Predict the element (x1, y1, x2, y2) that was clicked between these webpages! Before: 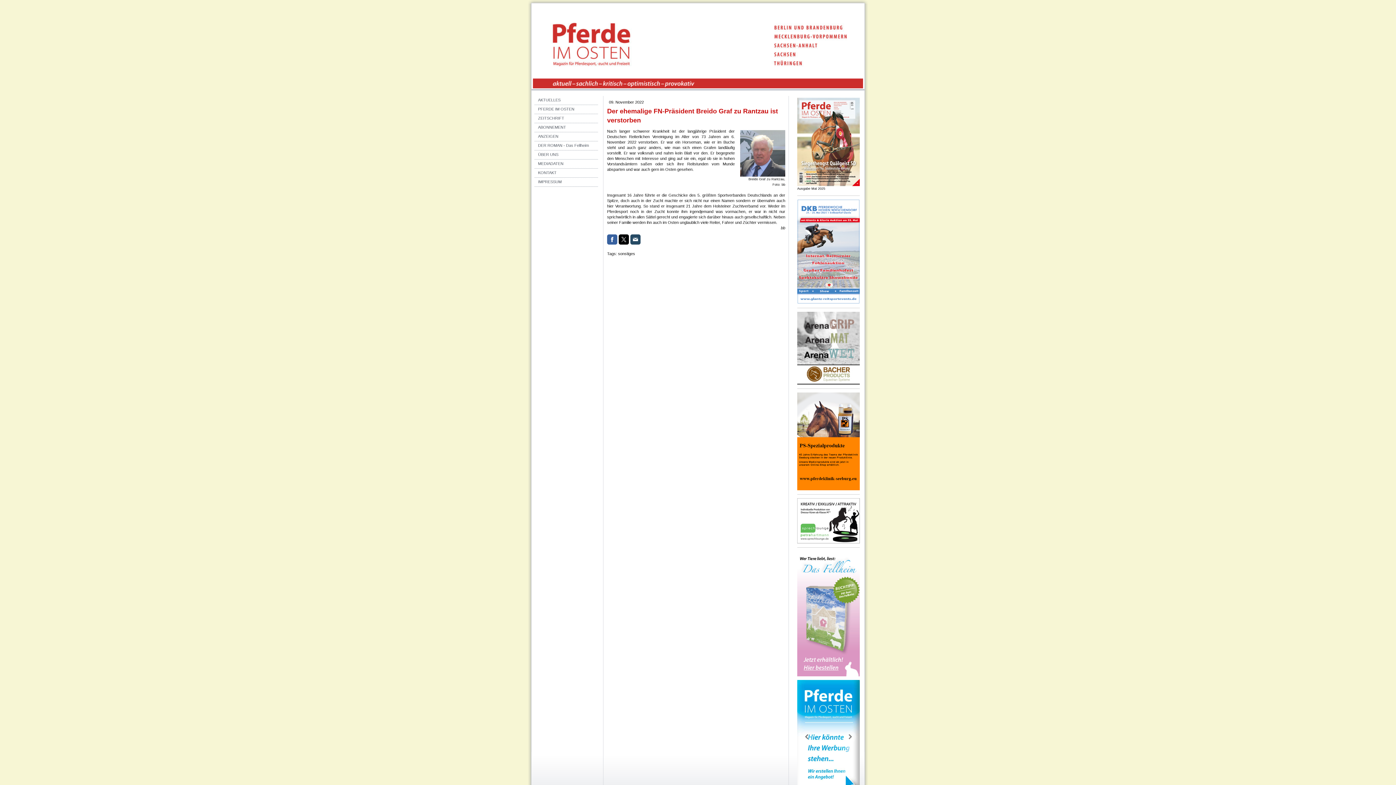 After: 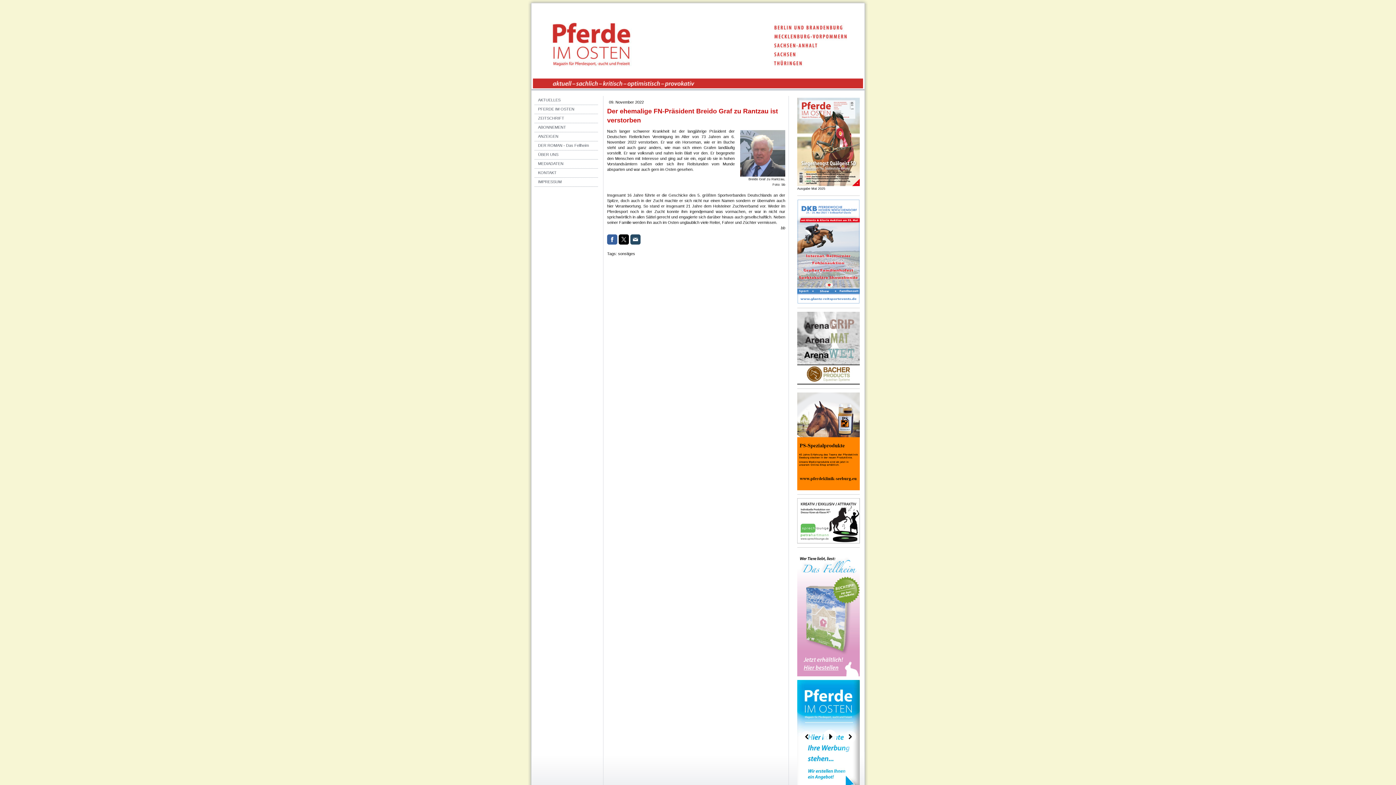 Action: bbox: (823, 730, 837, 743)